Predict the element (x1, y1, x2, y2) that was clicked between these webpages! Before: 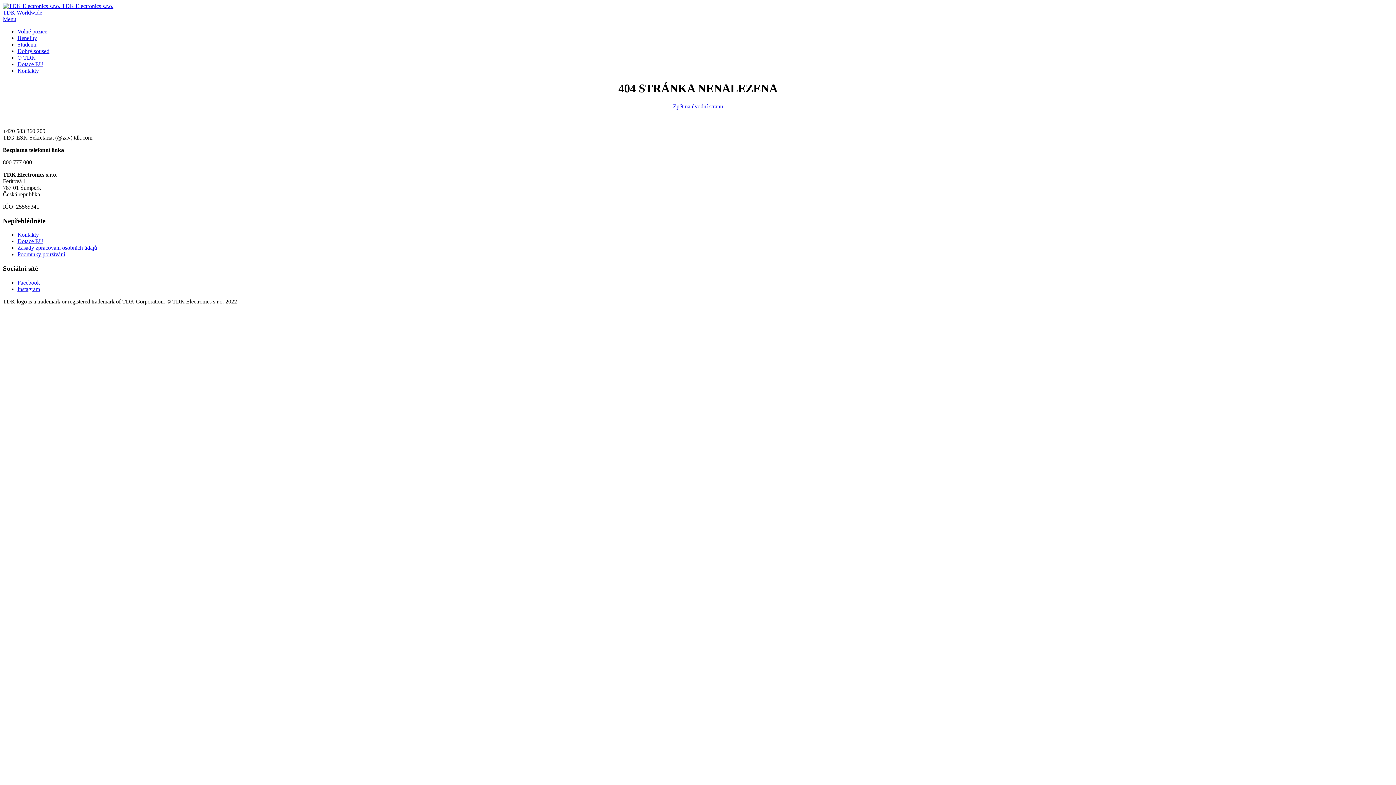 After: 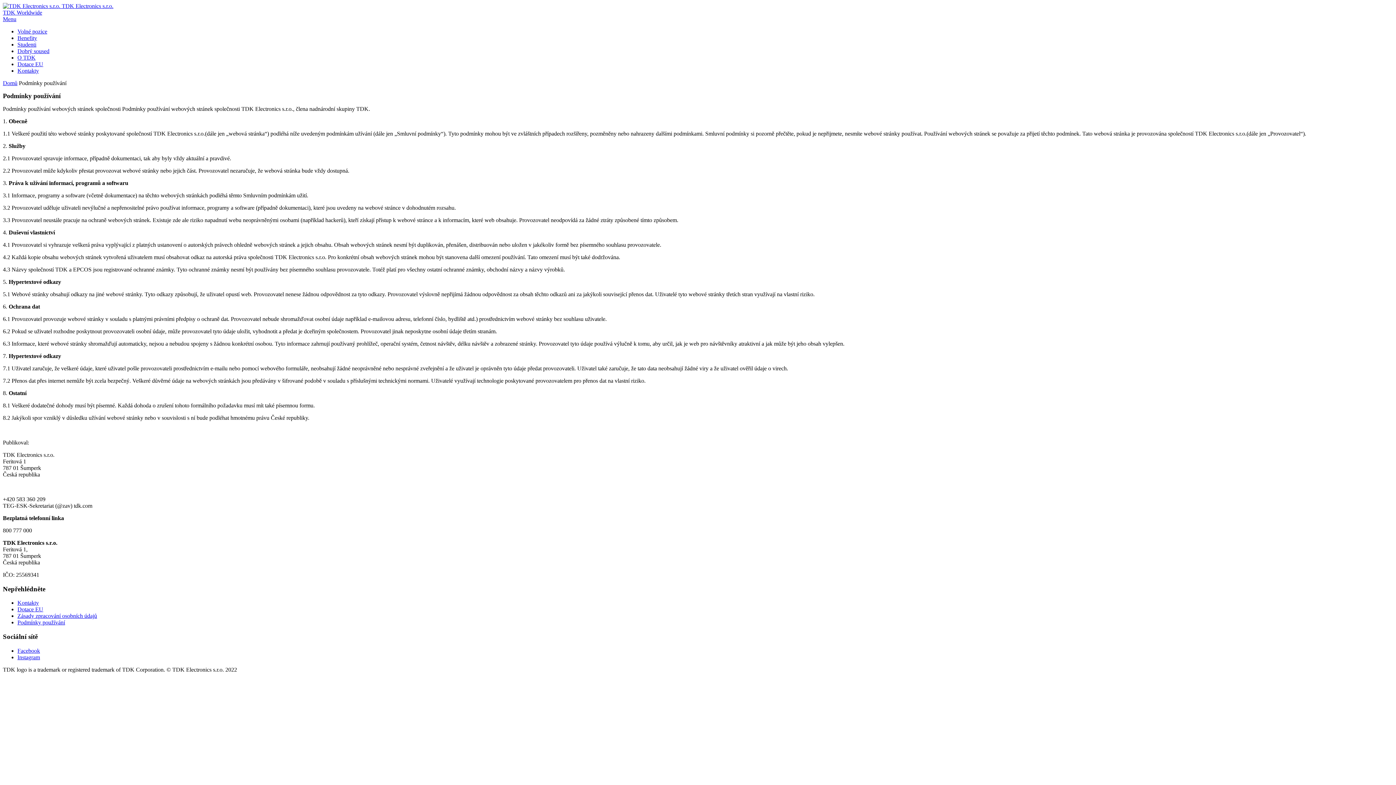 Action: label: Podmínky používání bbox: (17, 251, 65, 257)